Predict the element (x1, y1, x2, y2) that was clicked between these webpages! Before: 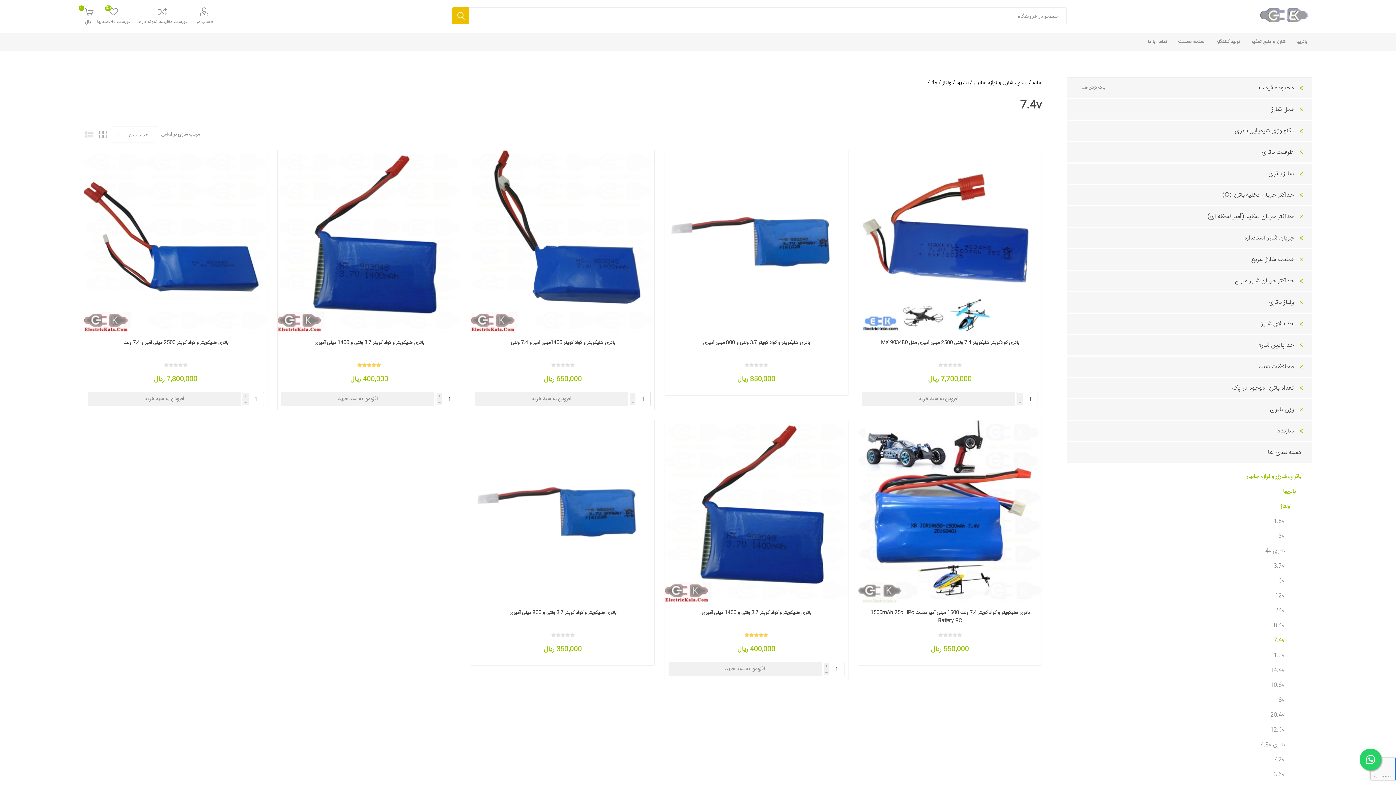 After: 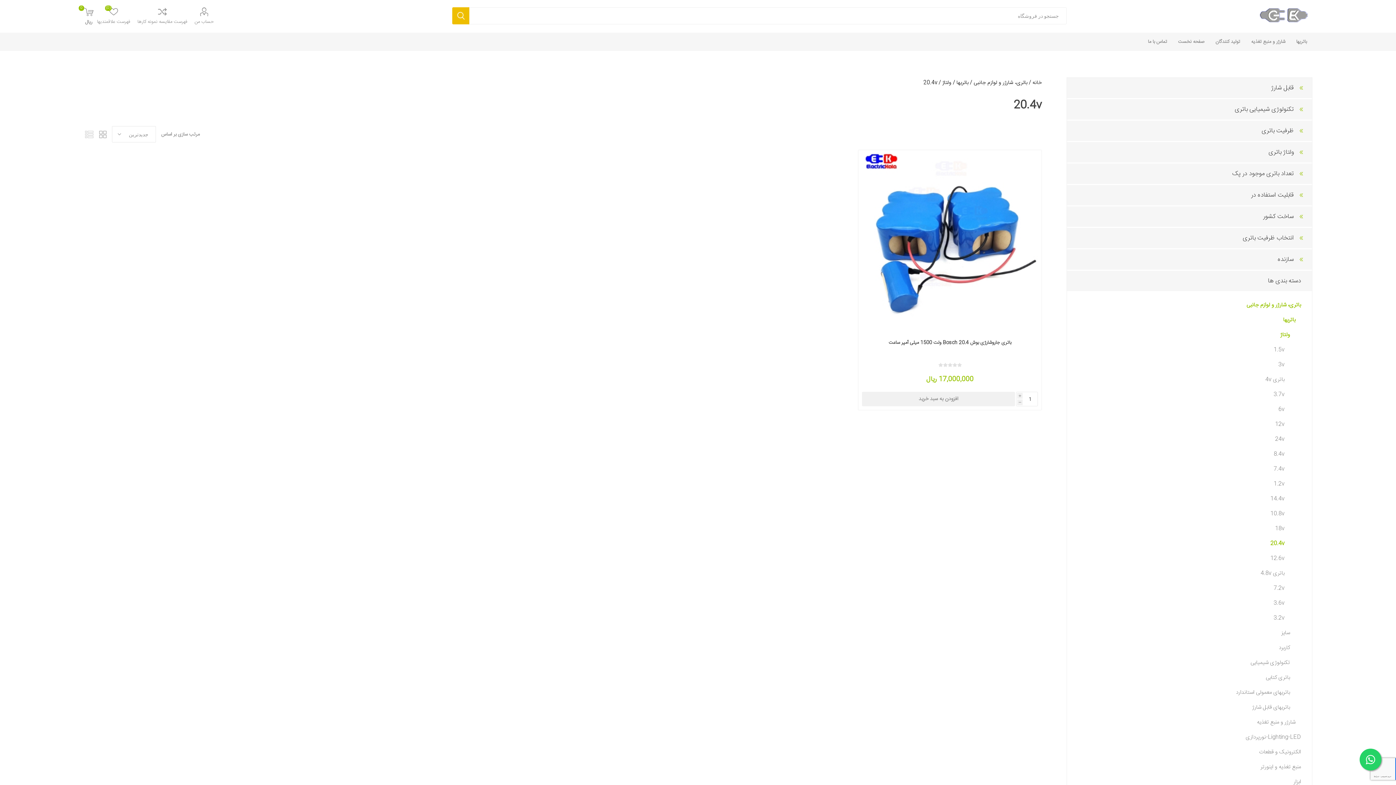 Action: bbox: (1270, 708, 1284, 722) label: 20.4v